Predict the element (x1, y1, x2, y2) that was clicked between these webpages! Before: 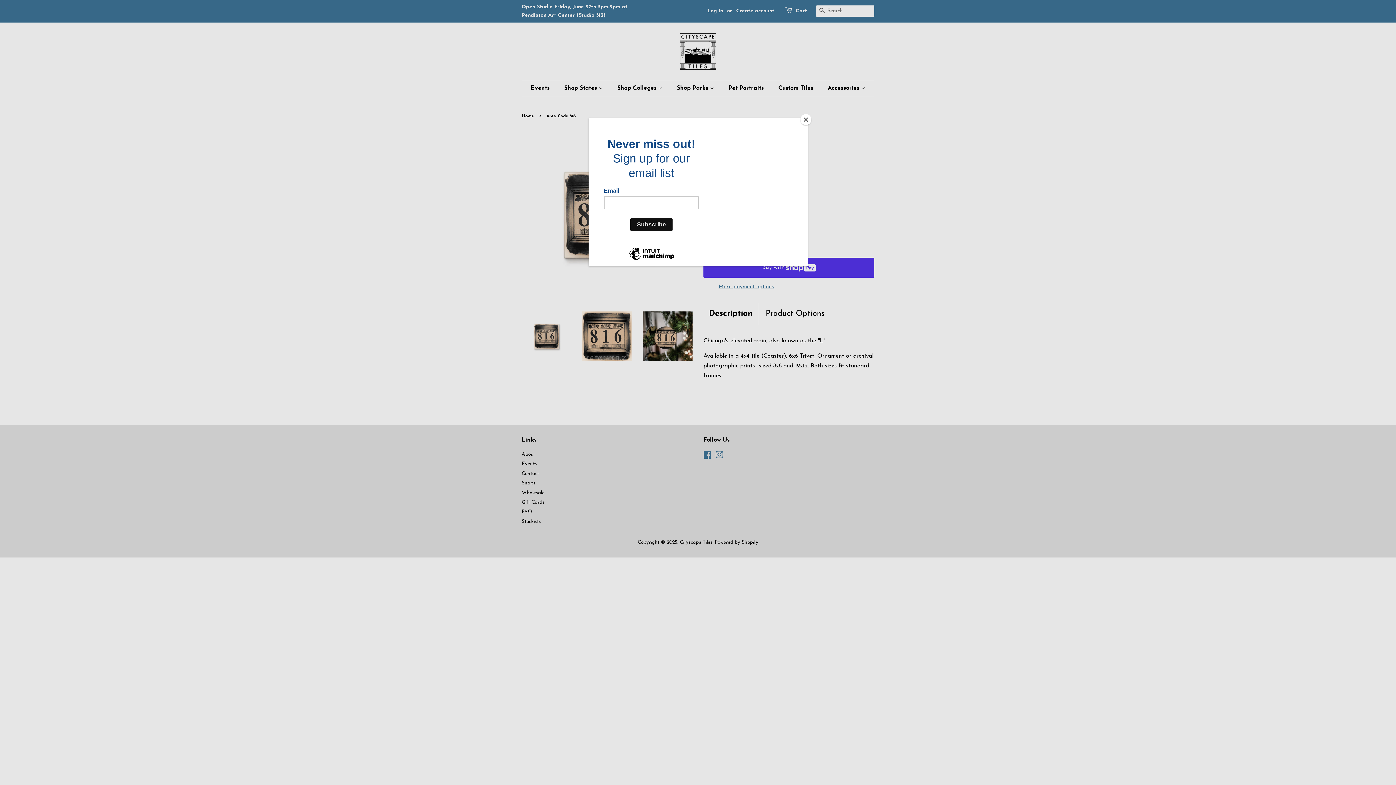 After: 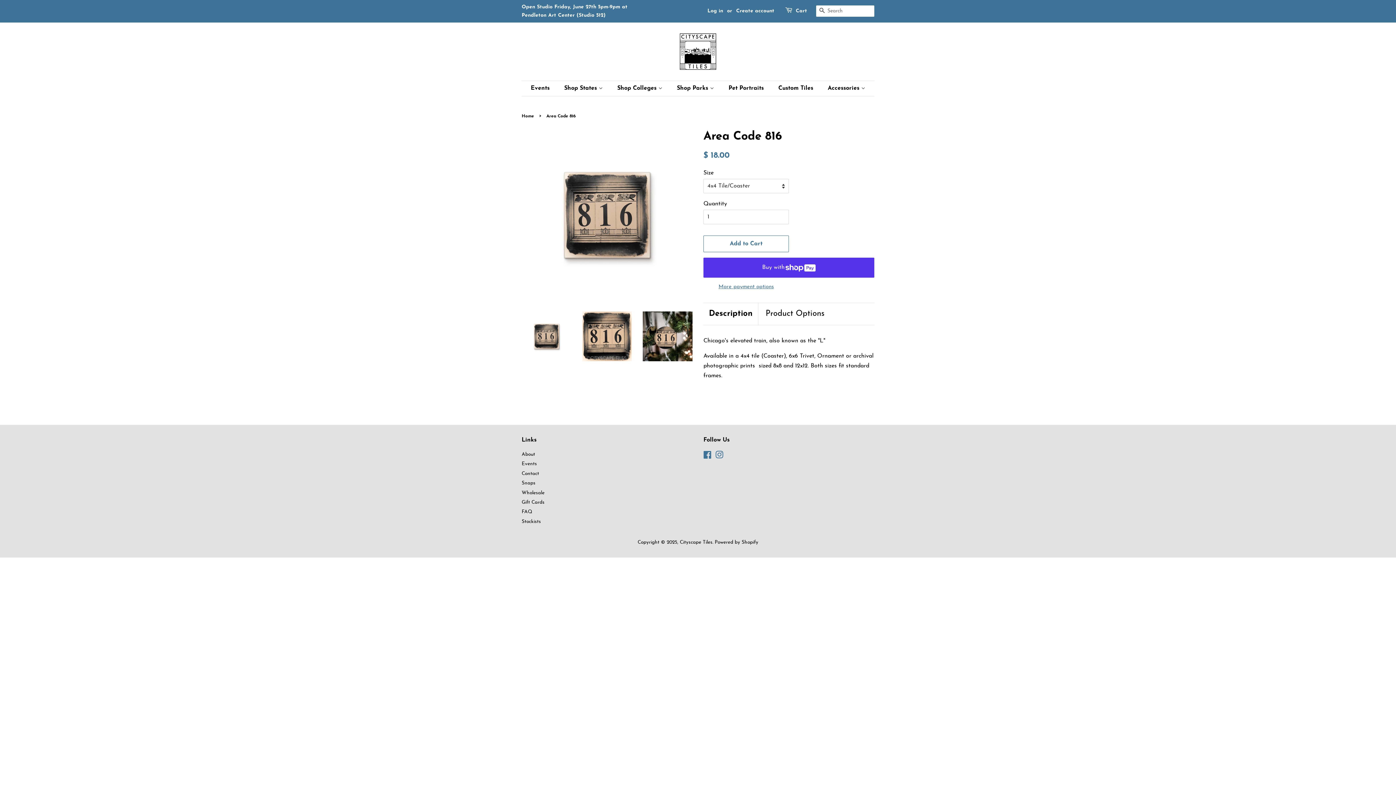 Action: bbox: (800, 114, 811, 125) label: Close